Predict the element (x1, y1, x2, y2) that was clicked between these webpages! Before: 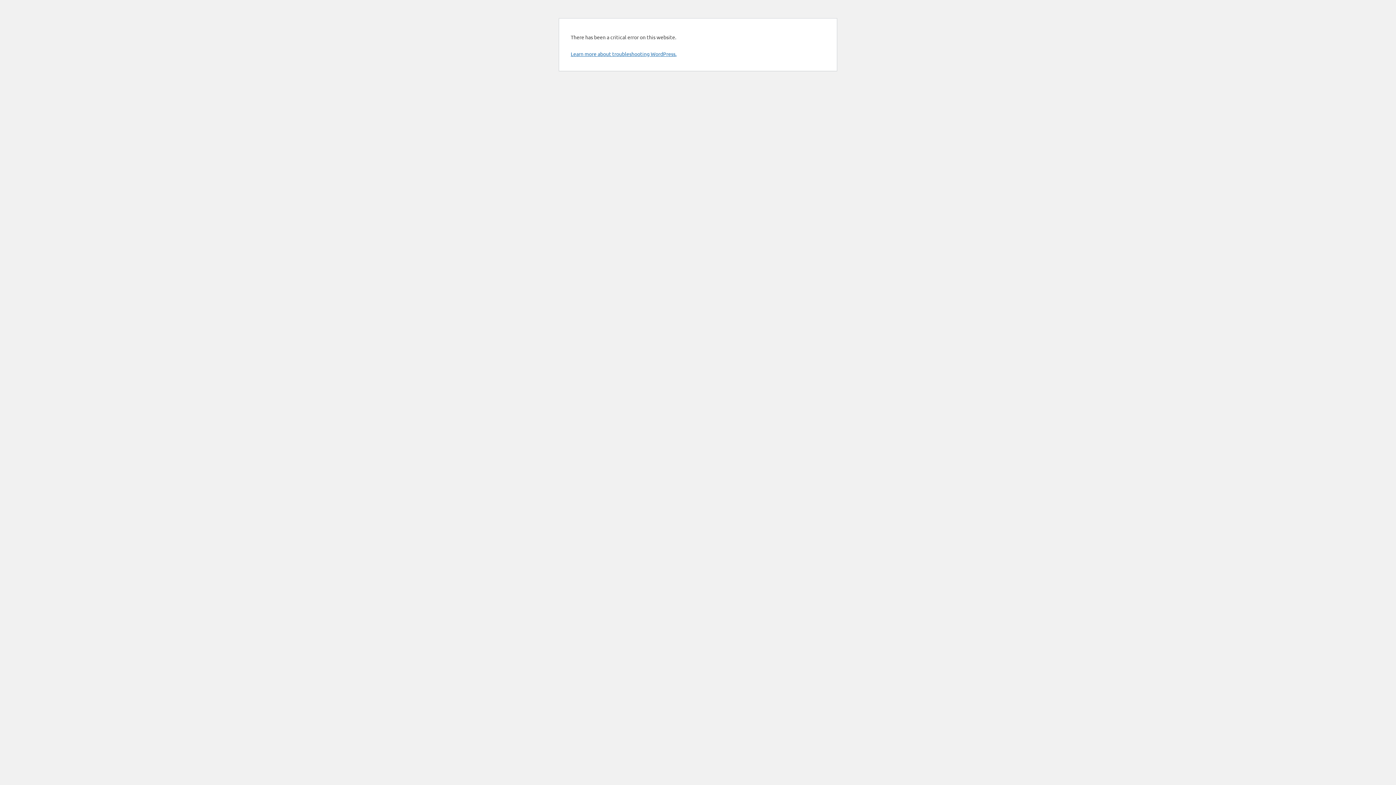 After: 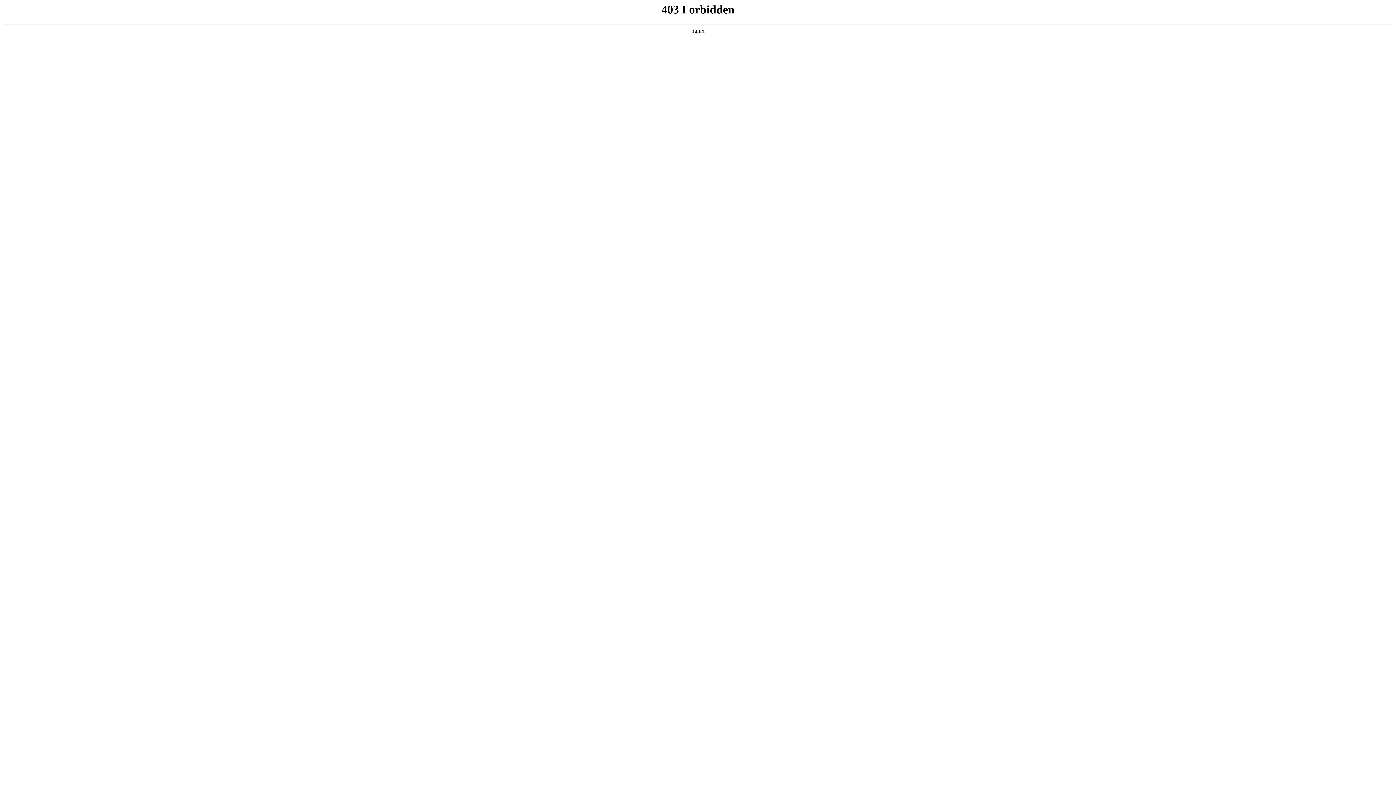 Action: label: Learn more about troubleshooting WordPress. bbox: (570, 50, 676, 57)